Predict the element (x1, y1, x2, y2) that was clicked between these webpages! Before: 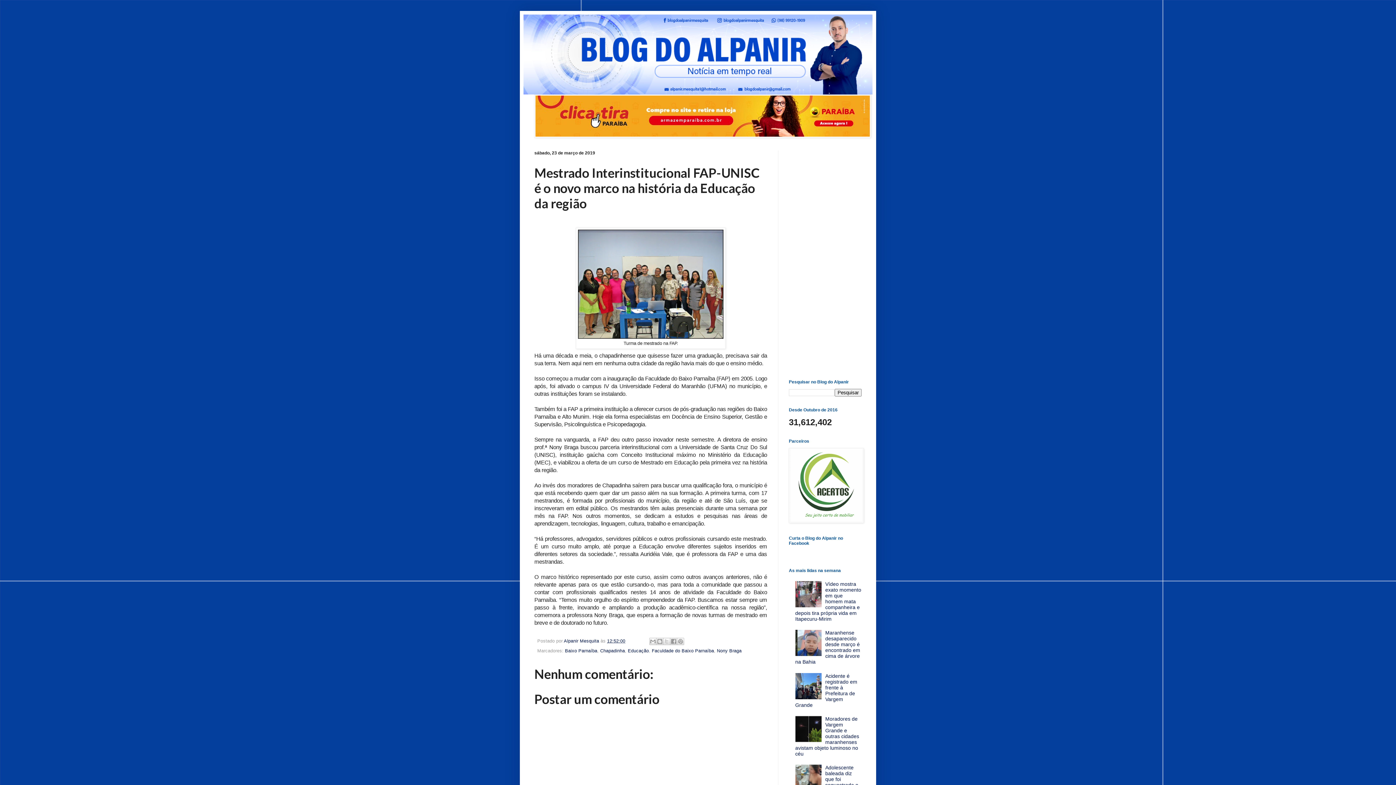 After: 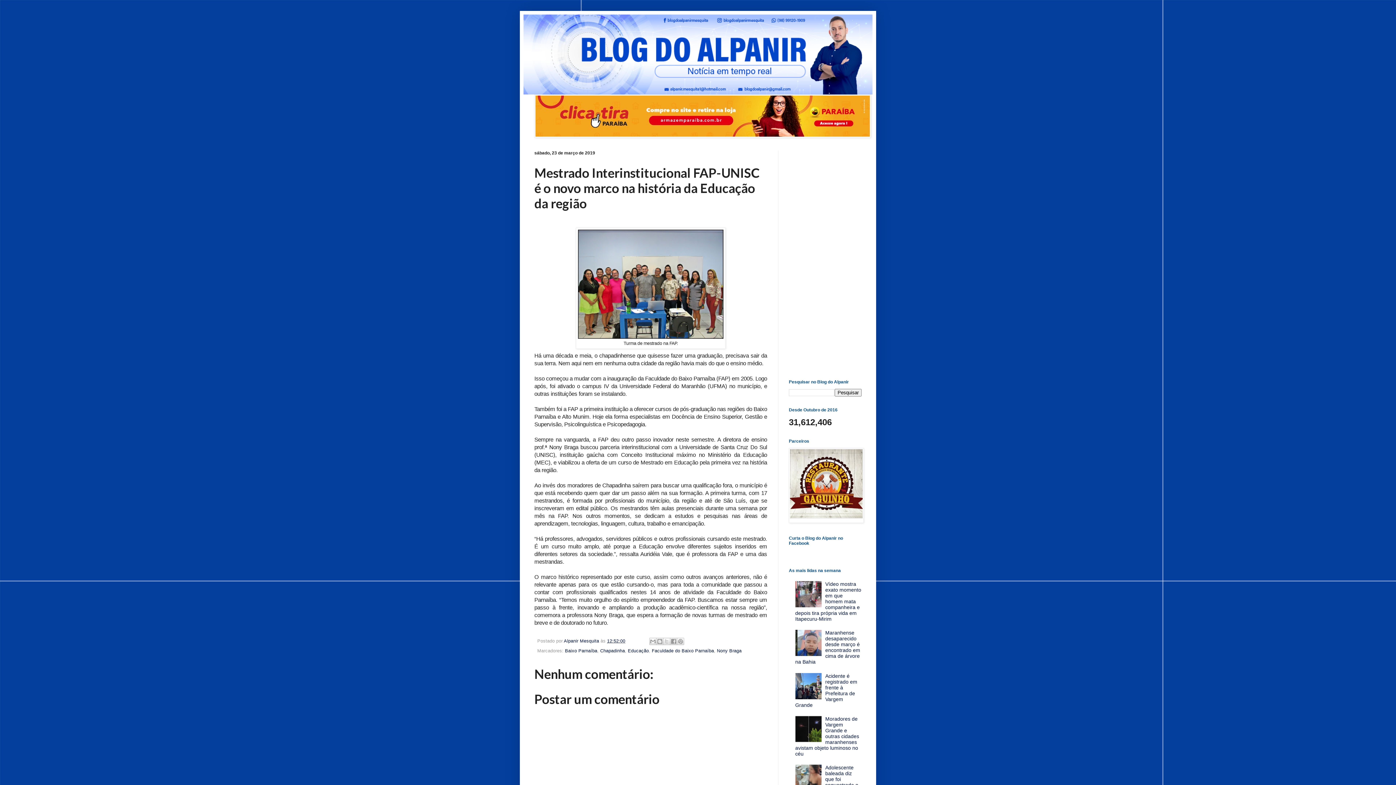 Action: bbox: (607, 639, 625, 644) label: 12:52:00